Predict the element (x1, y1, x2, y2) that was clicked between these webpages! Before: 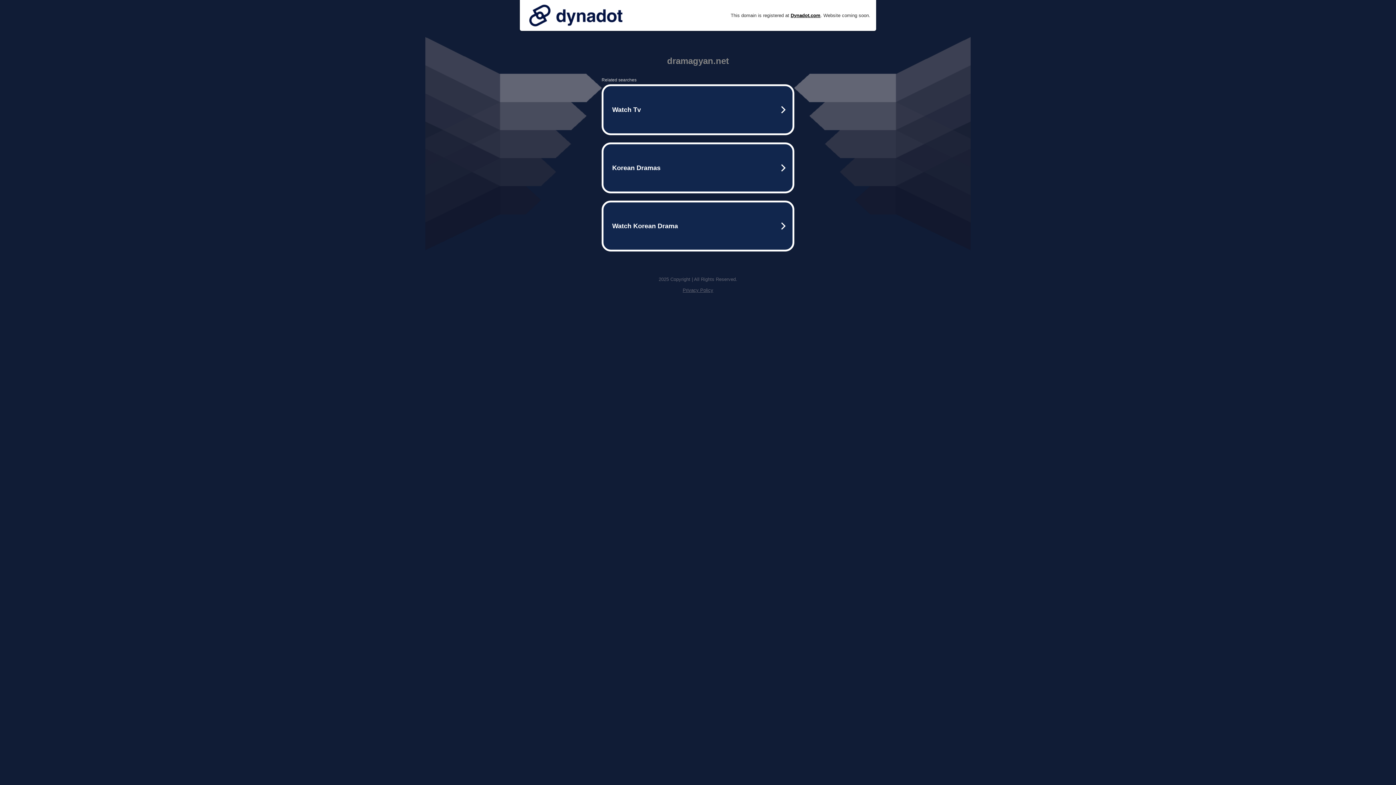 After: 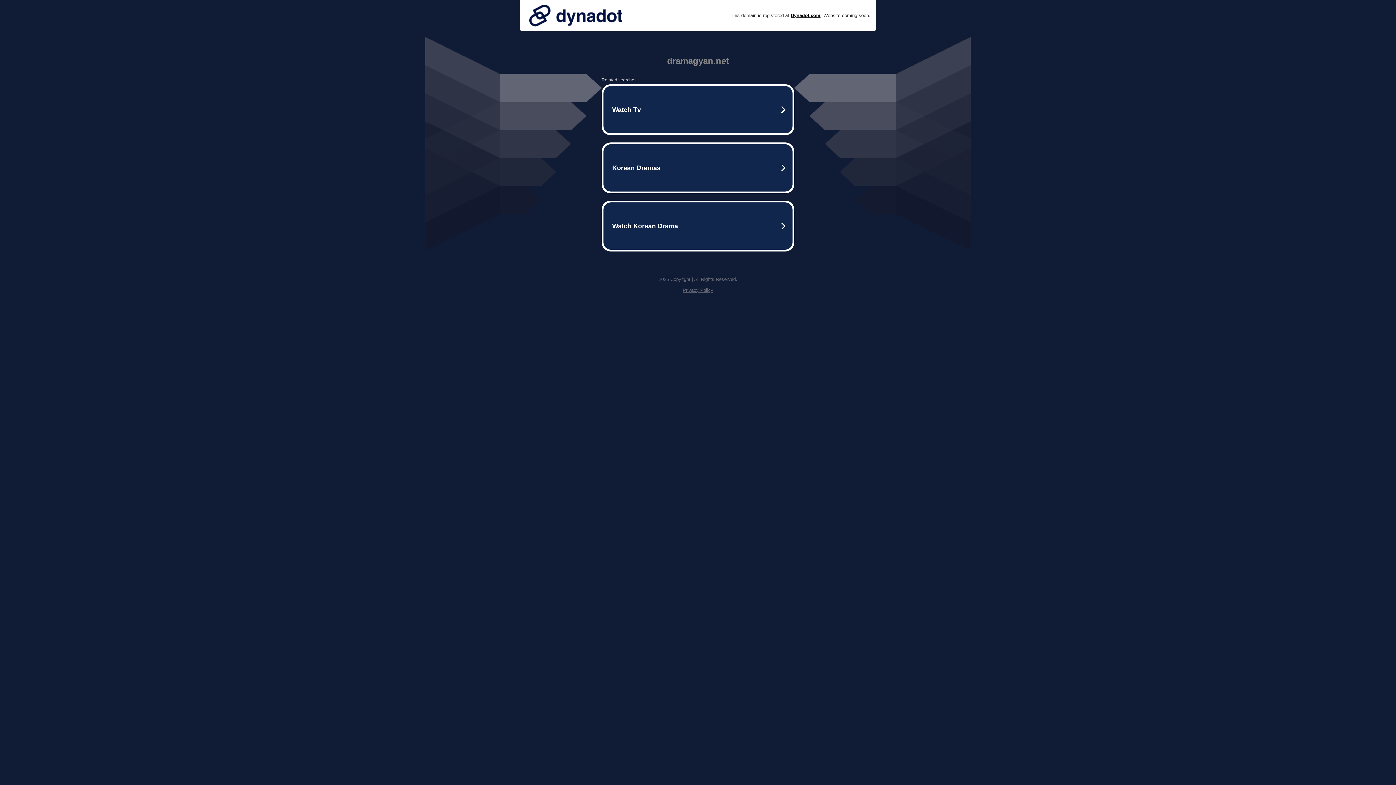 Action: bbox: (525, 0, 626, 30)